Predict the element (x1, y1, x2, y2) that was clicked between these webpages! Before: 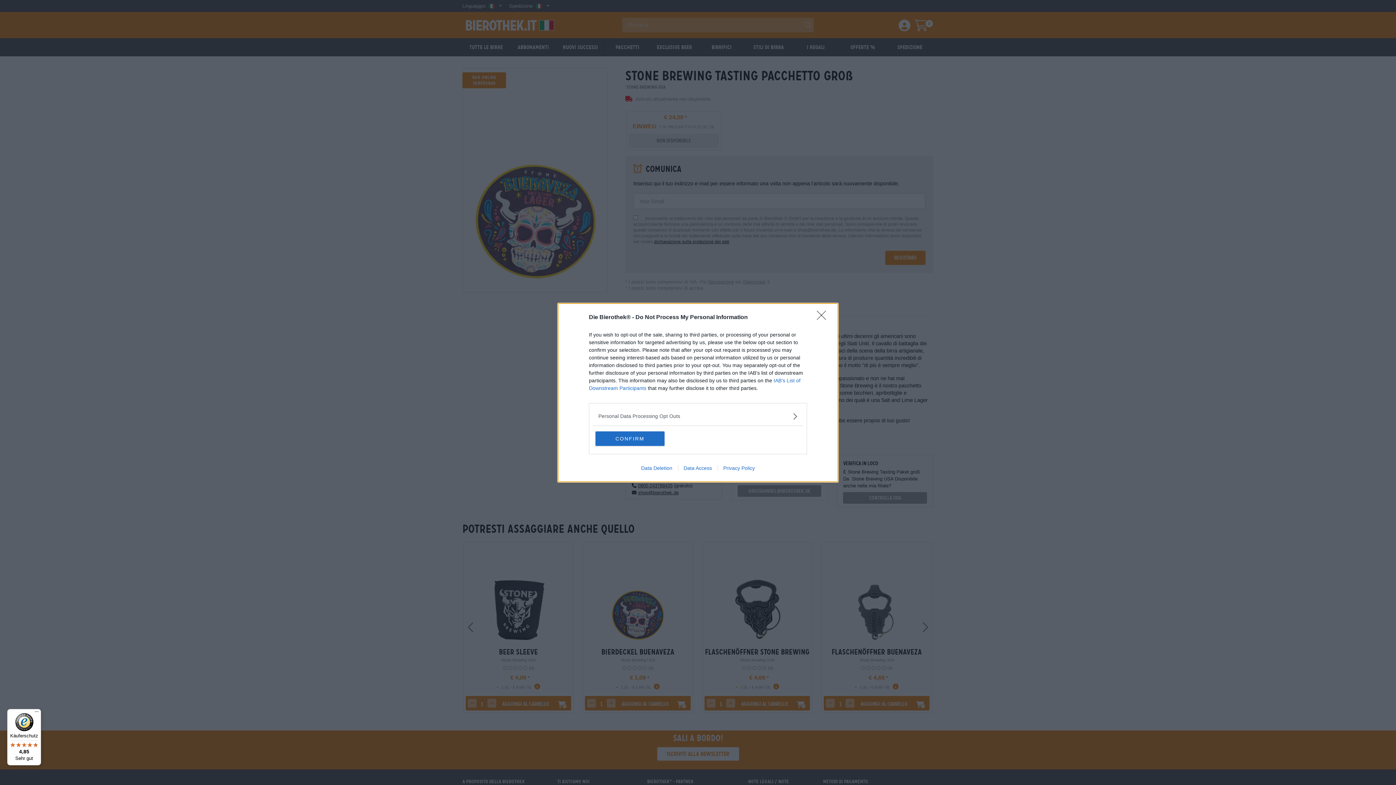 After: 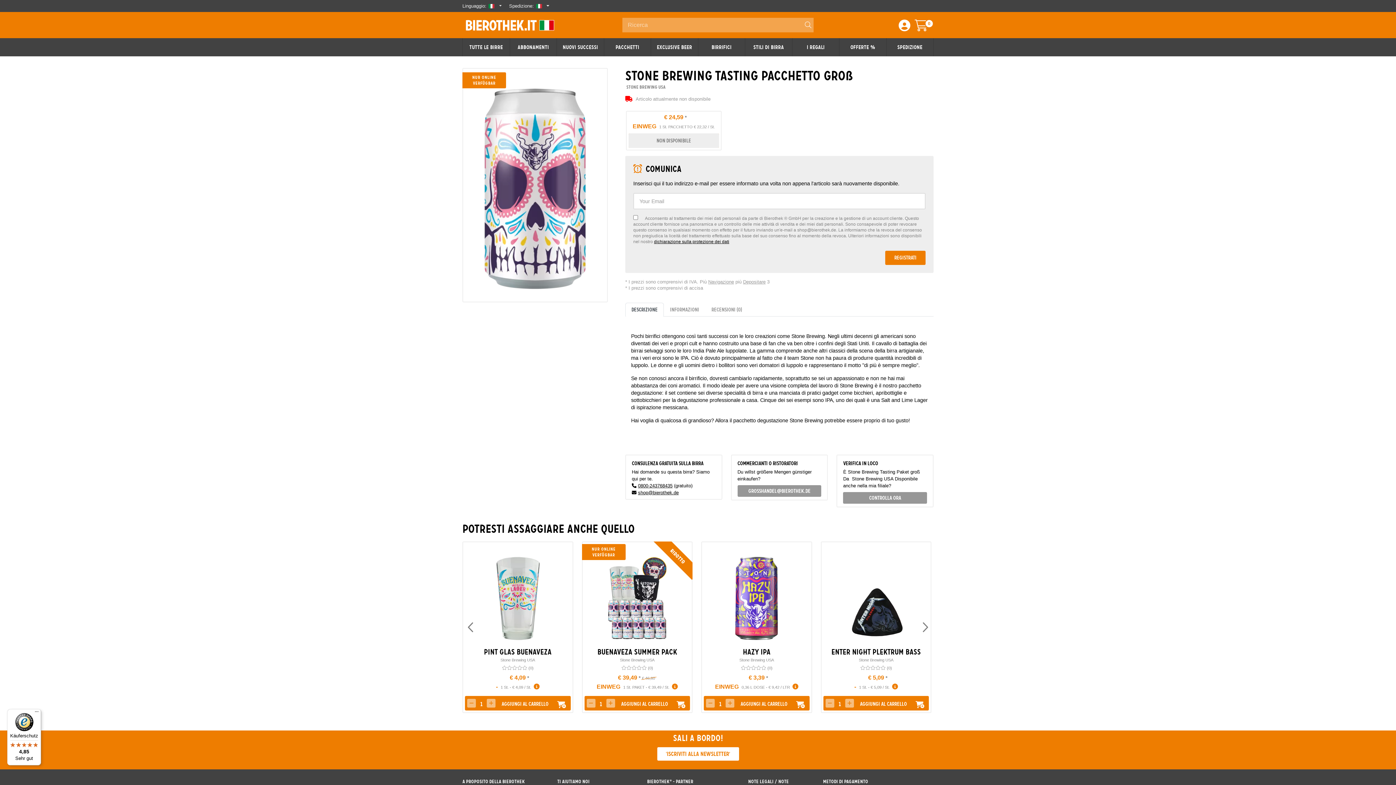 Action: label: Close bbox: (817, 310, 830, 324)